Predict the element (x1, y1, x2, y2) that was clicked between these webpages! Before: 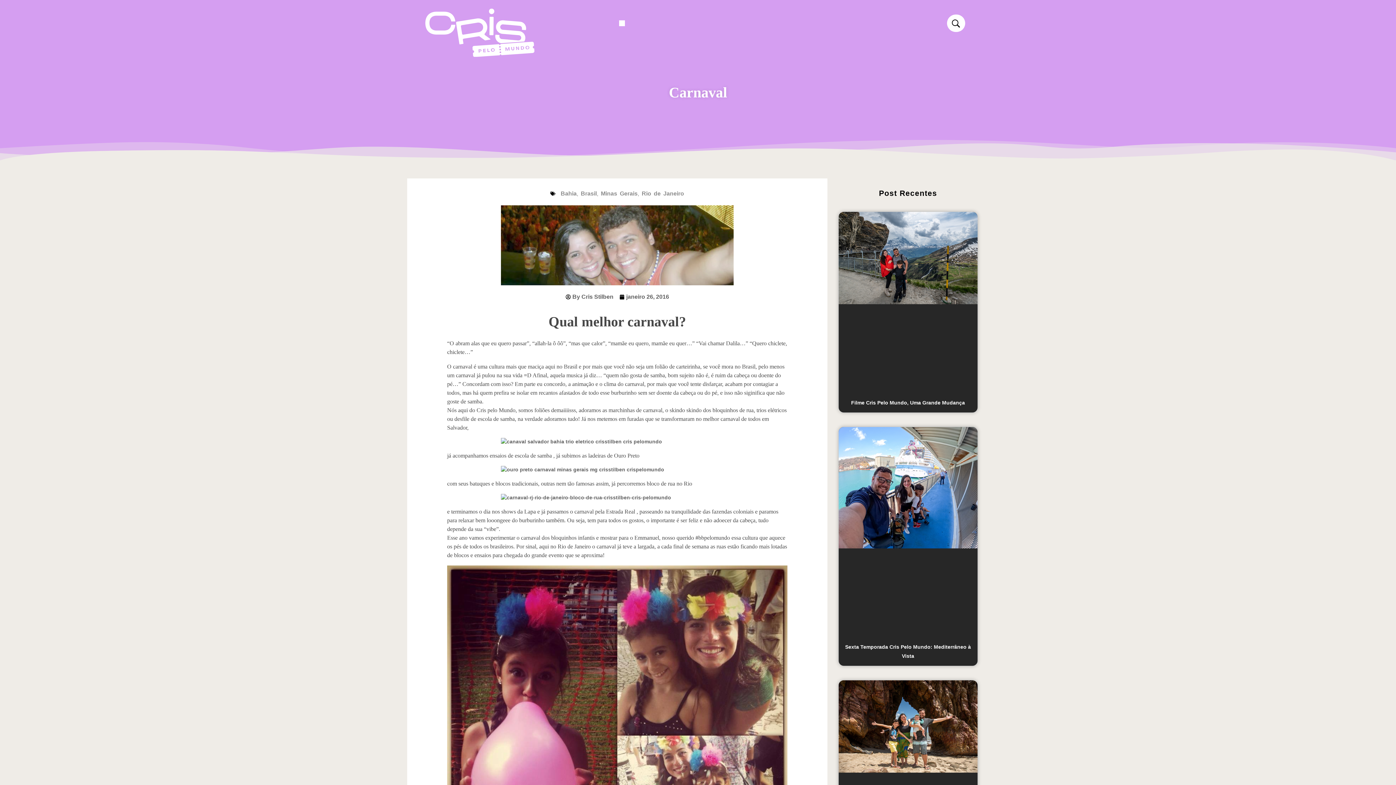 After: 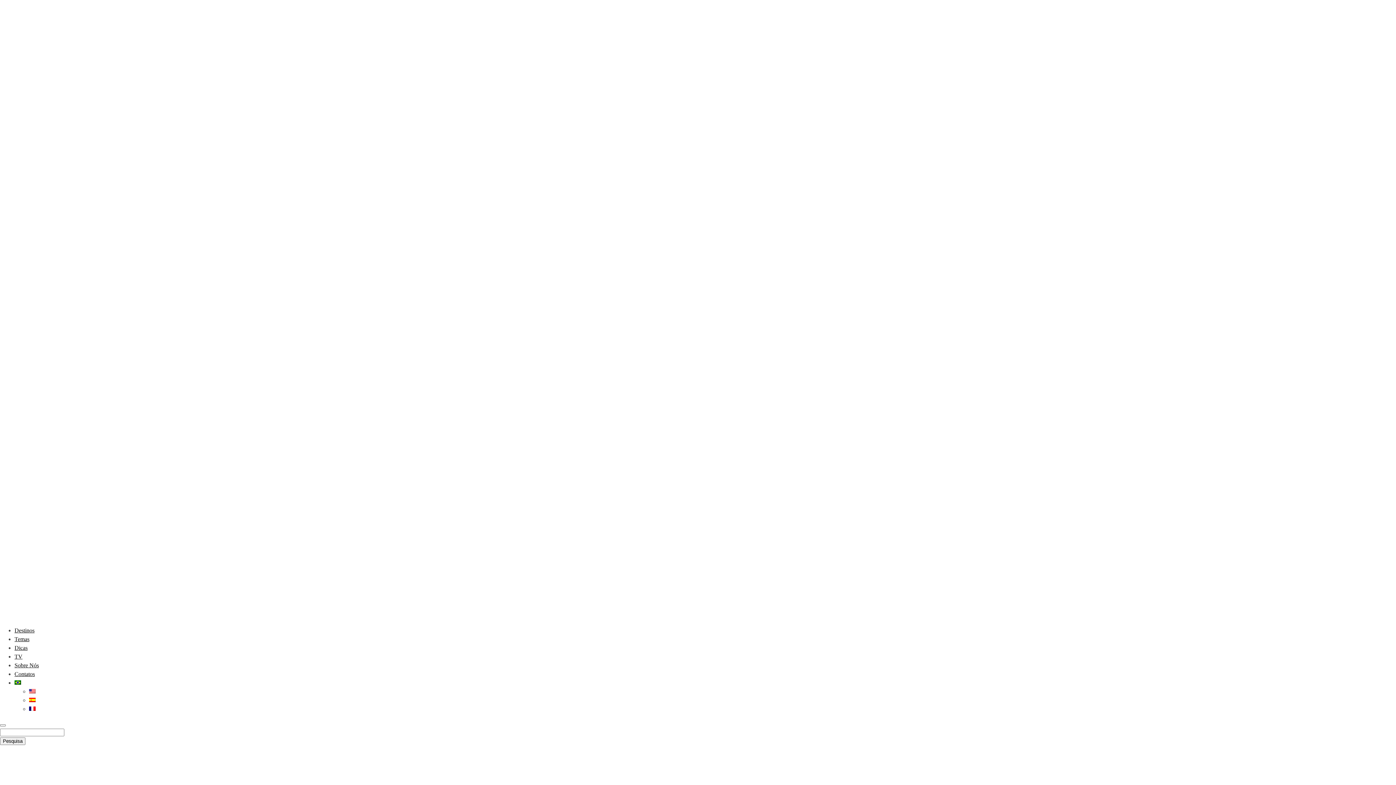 Action: bbox: (641, 190, 684, 196) label: Rio de Janeiro